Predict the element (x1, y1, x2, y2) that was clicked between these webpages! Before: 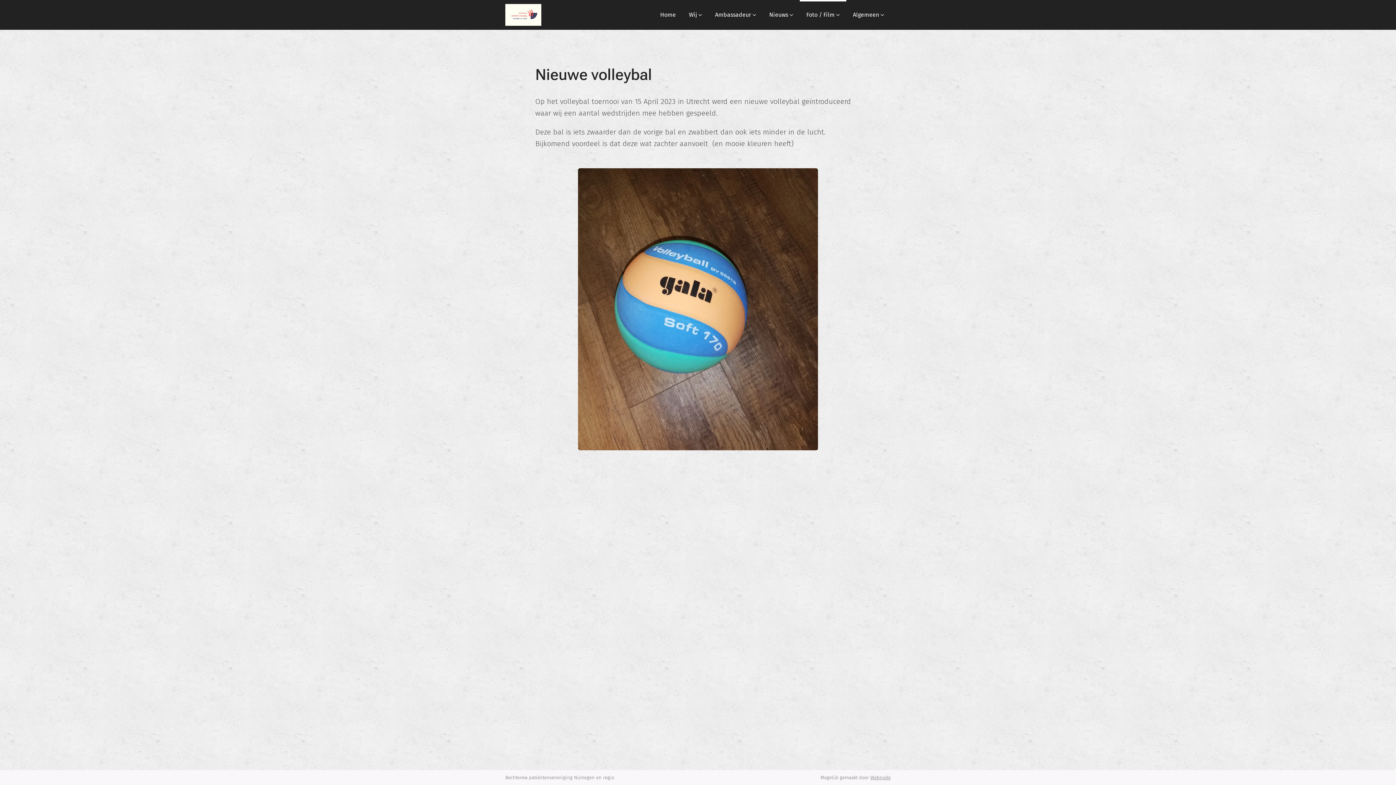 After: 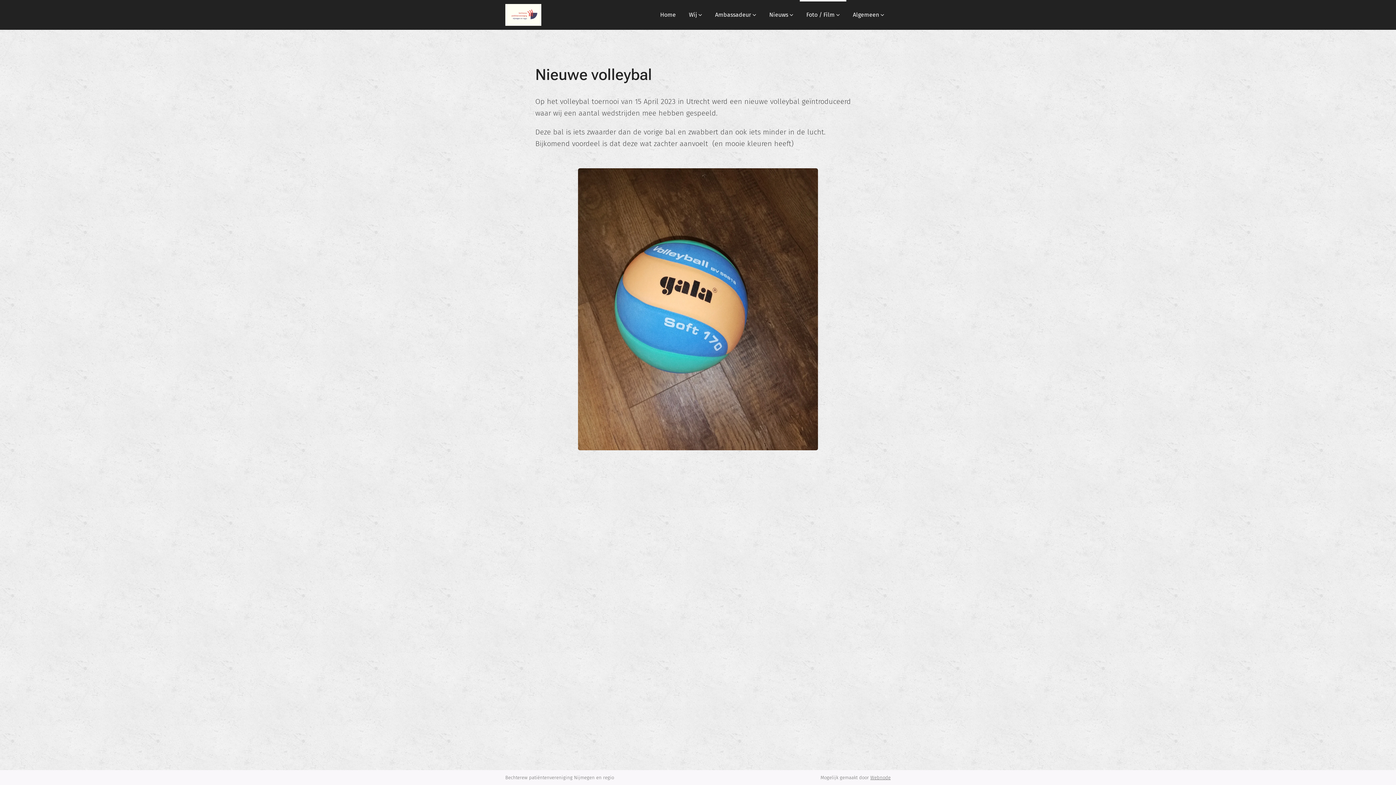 Action: bbox: (870, 775, 890, 780) label: Webnode